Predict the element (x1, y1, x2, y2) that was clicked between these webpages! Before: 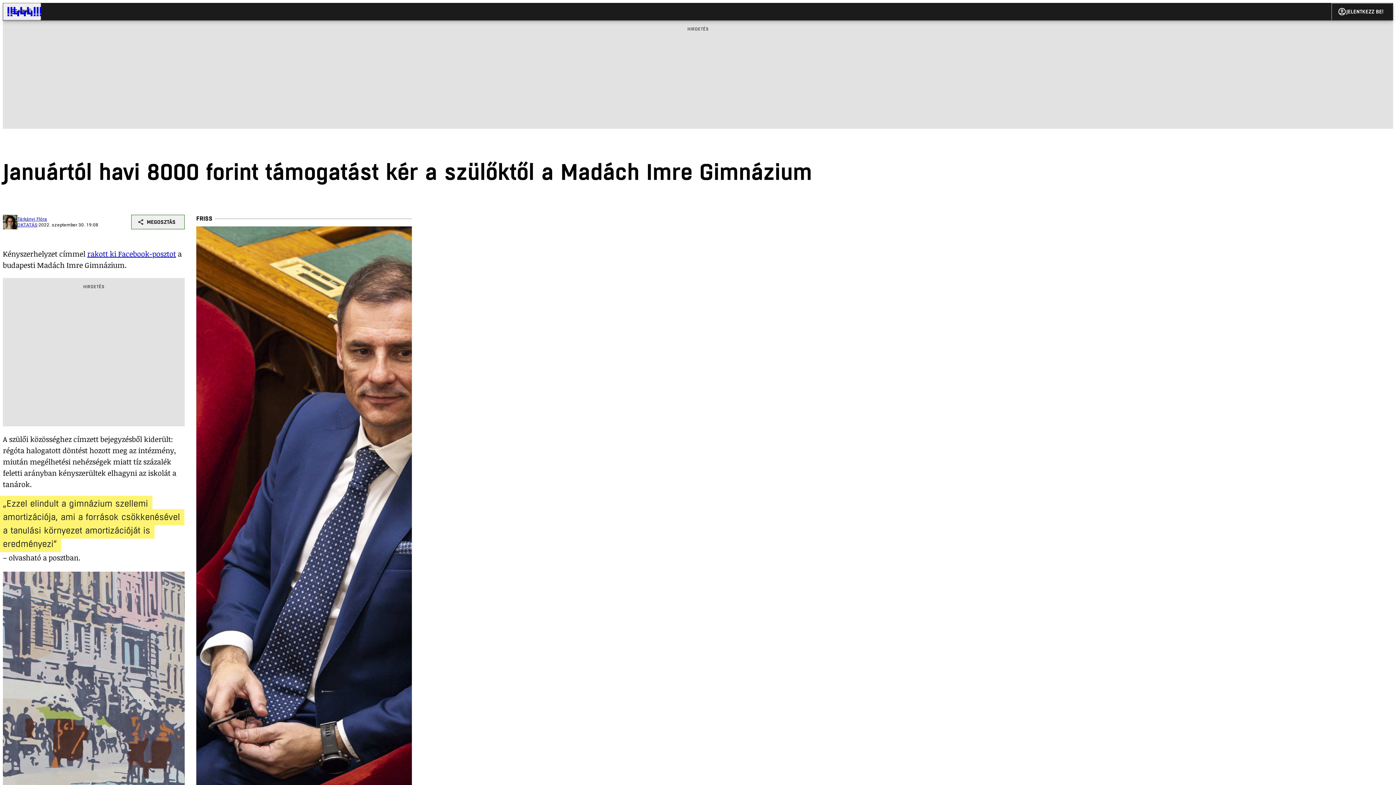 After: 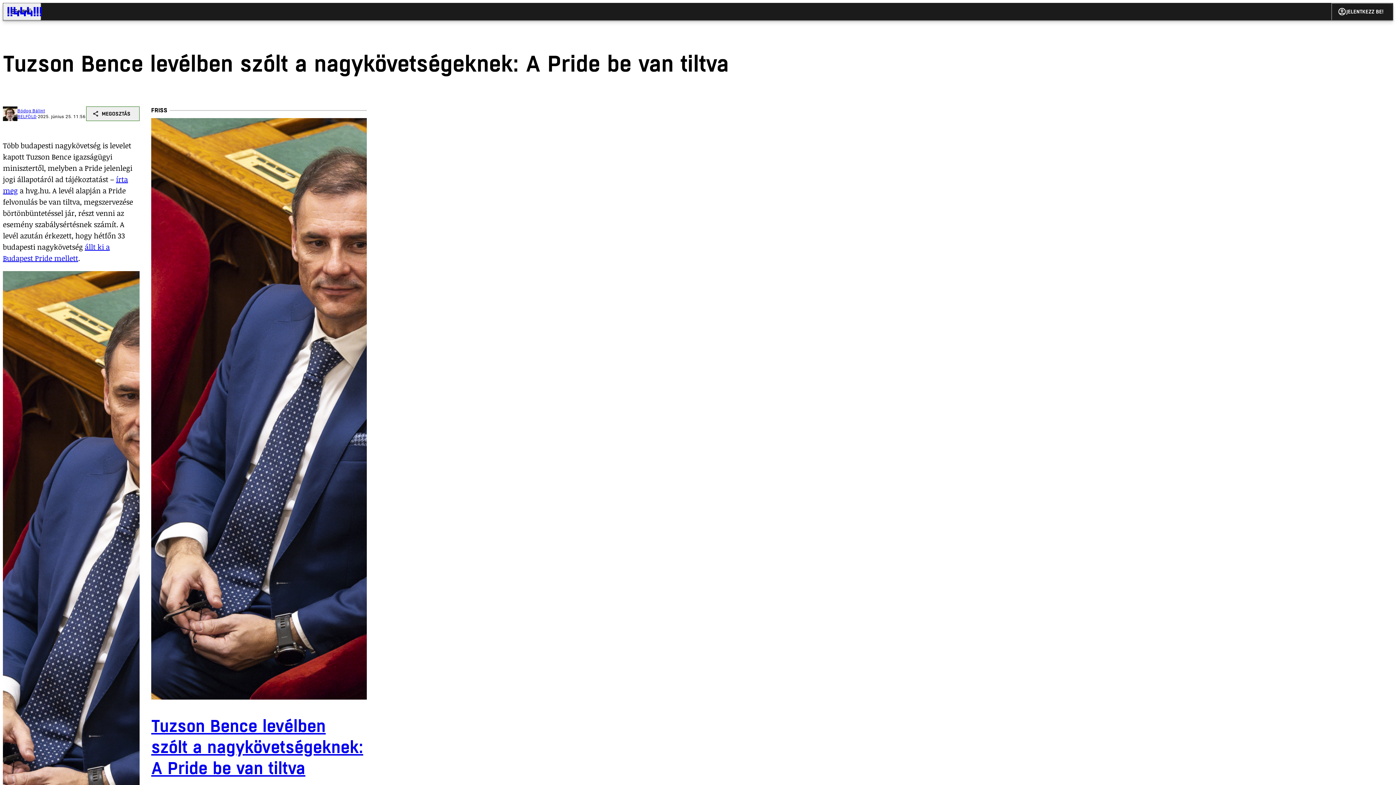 Action: label: Tuzson Bence levélben szólt a nagykövetségeknek: A Pride be van tiltva

Az igazságügyi miniszter szerint aki részt vesz a felvonuláson, az szabálysértést követ el.

Bódog Bálint
BELFÖLD
Ma 11:56 bbox: (196, 226, 412, 962)